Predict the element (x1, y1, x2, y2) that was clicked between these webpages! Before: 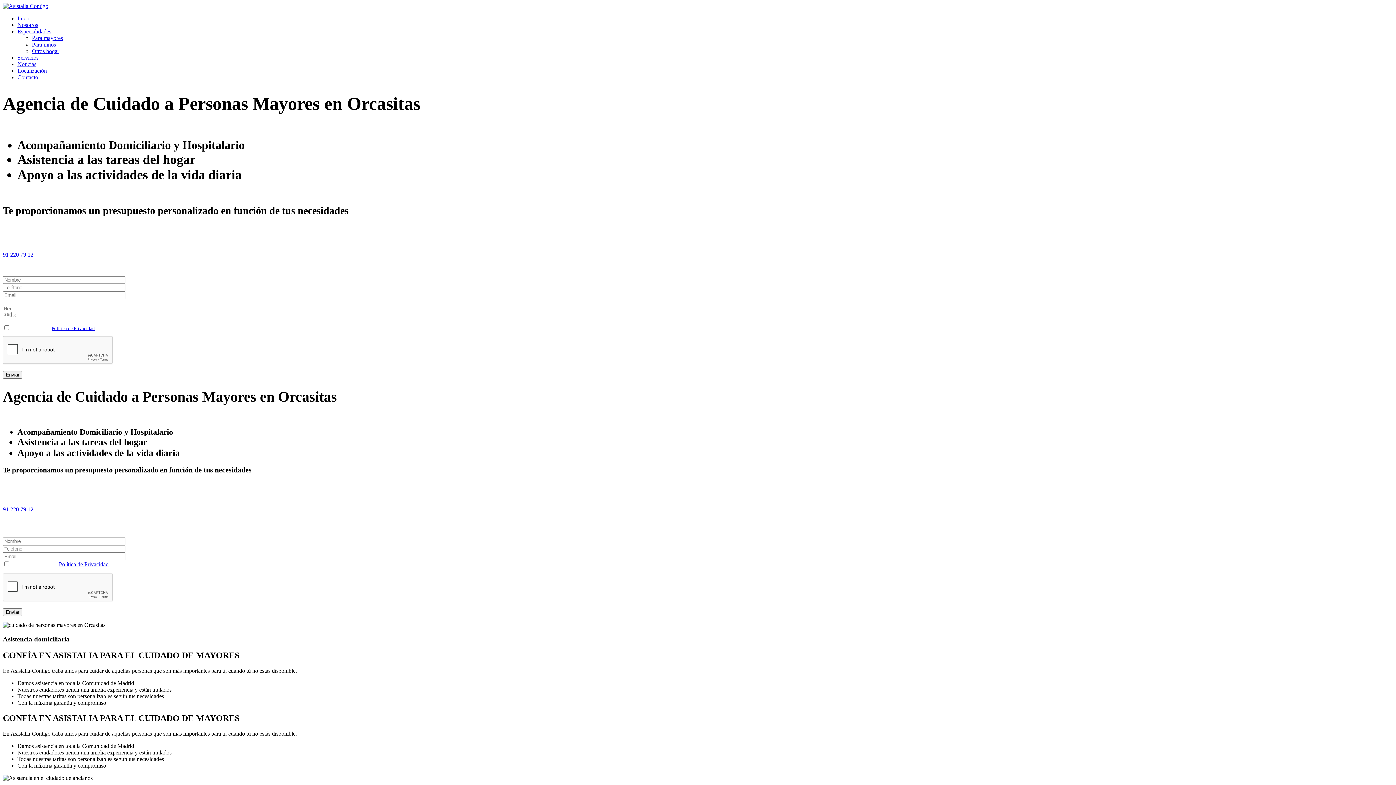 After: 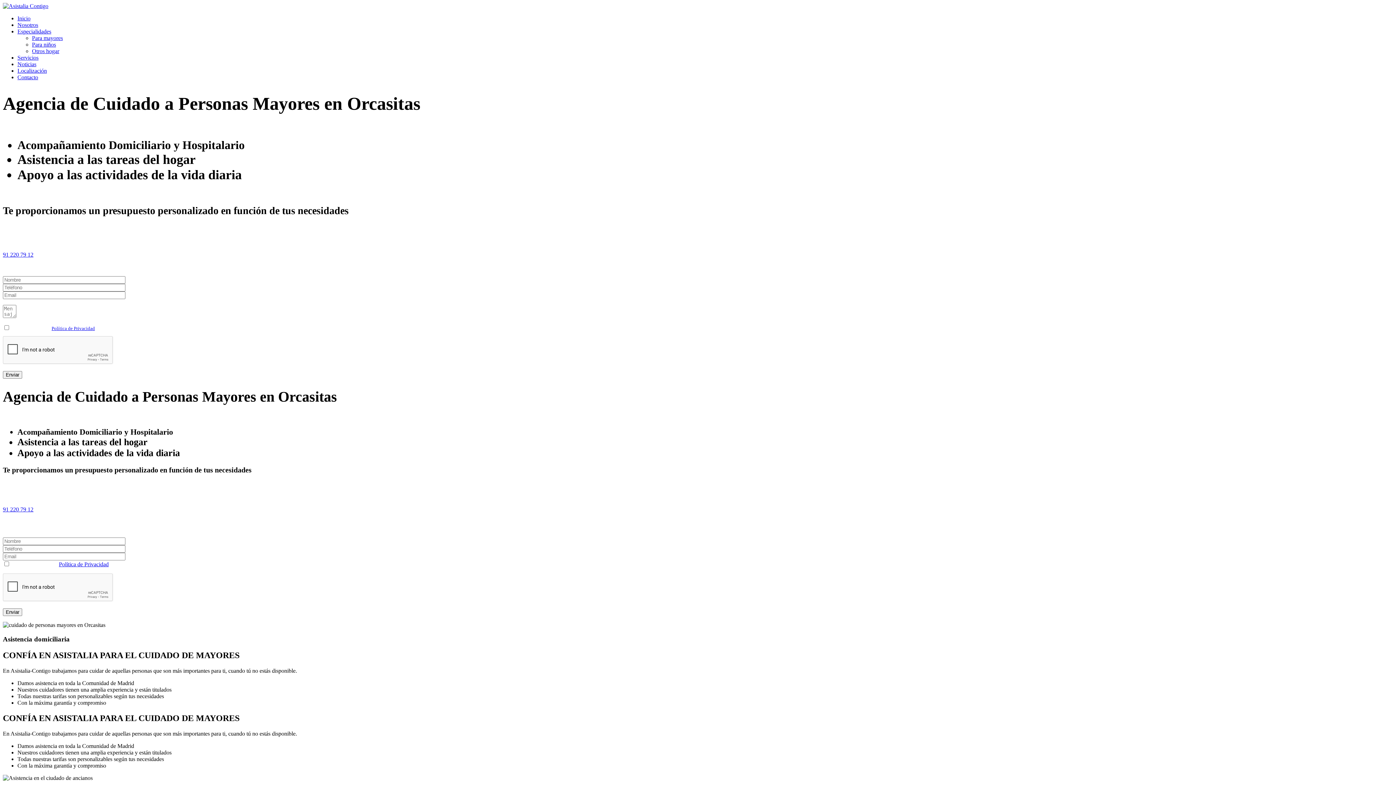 Action: bbox: (58, 561, 108, 567) label: Política de Privacidad